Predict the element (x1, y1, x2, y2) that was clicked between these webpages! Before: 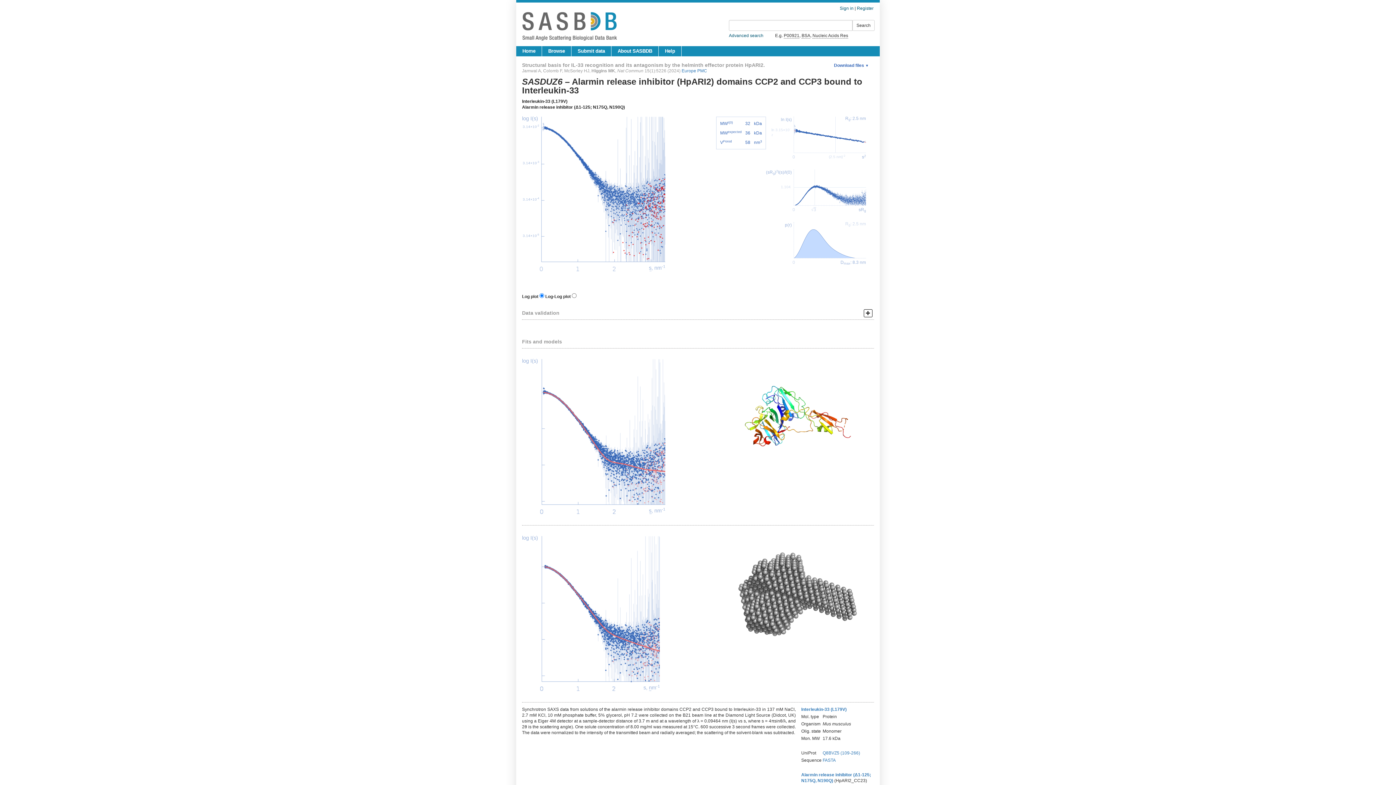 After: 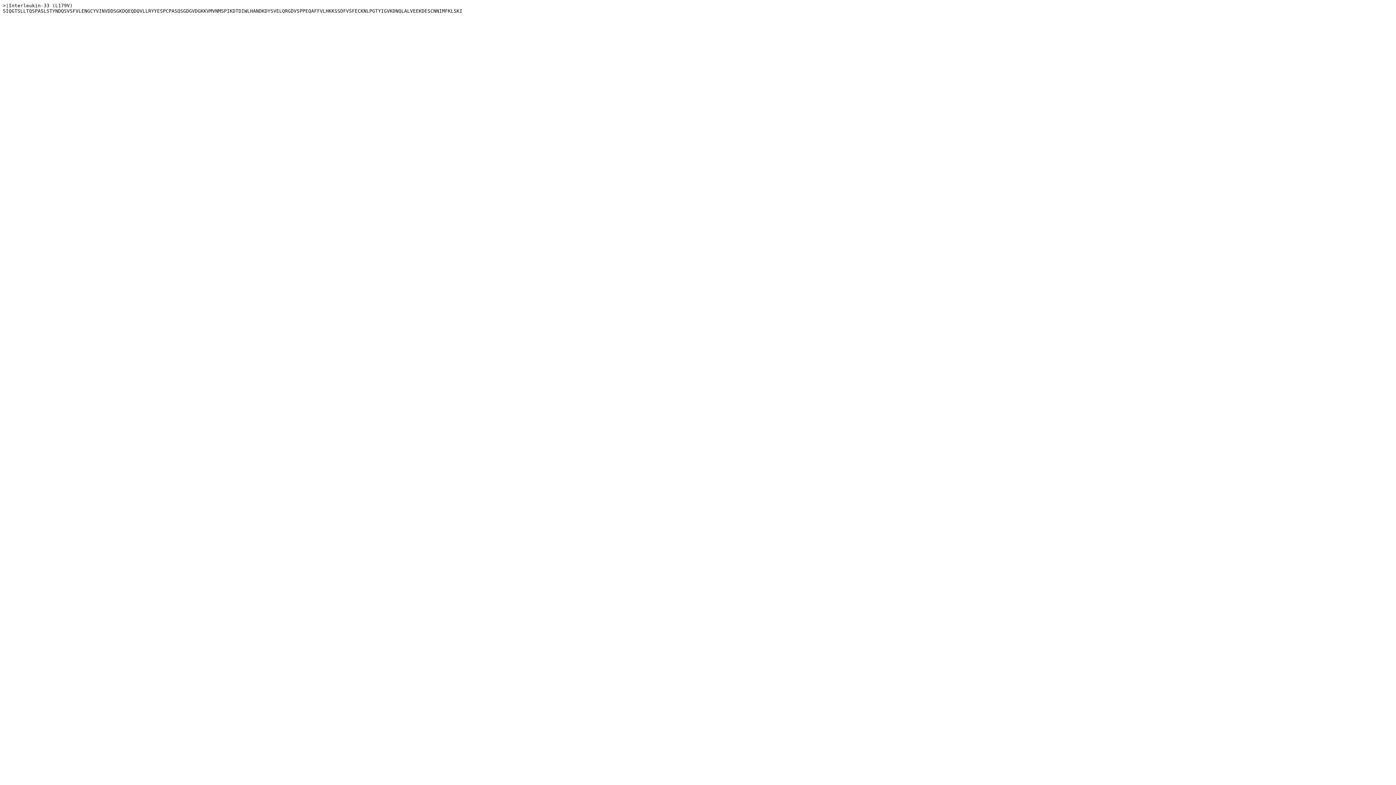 Action: label: FASTA bbox: (822, 758, 836, 763)